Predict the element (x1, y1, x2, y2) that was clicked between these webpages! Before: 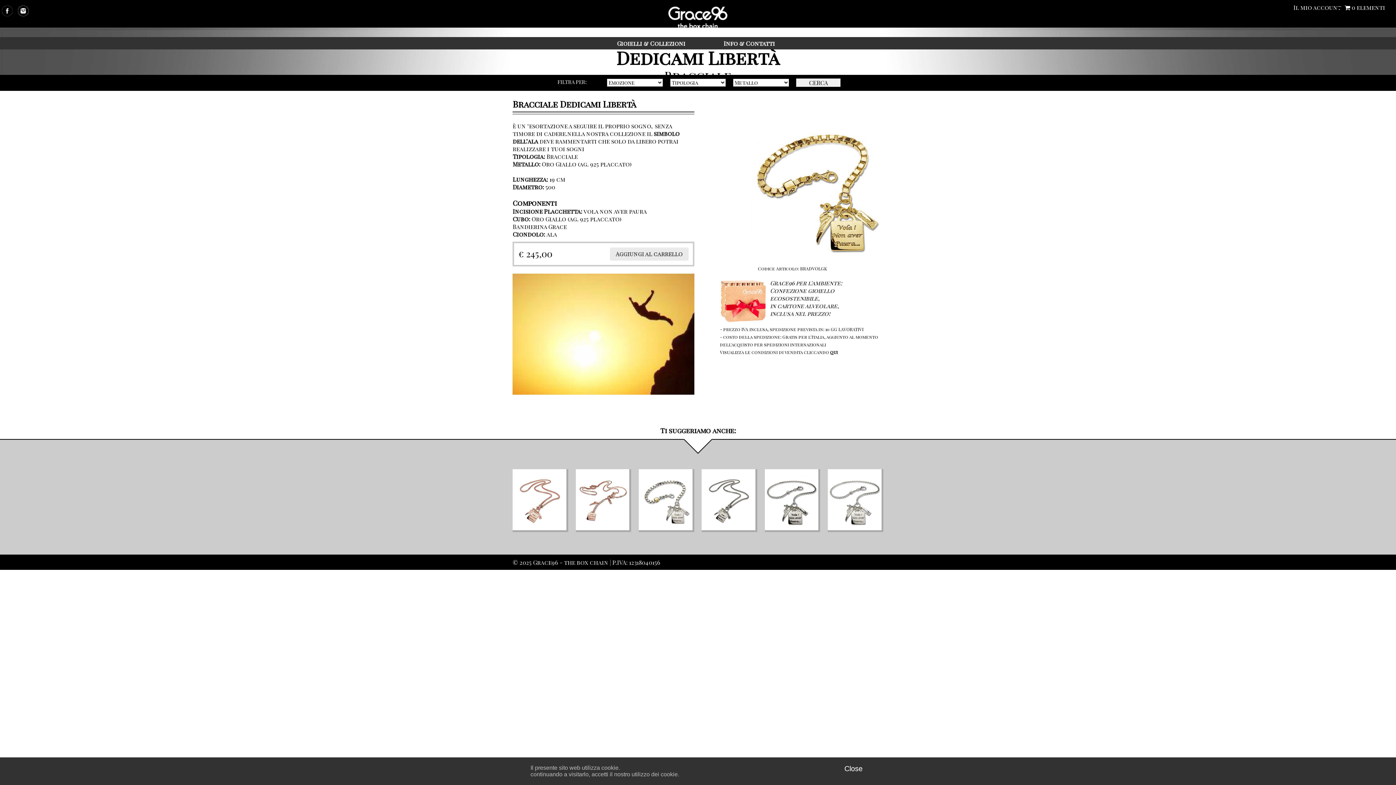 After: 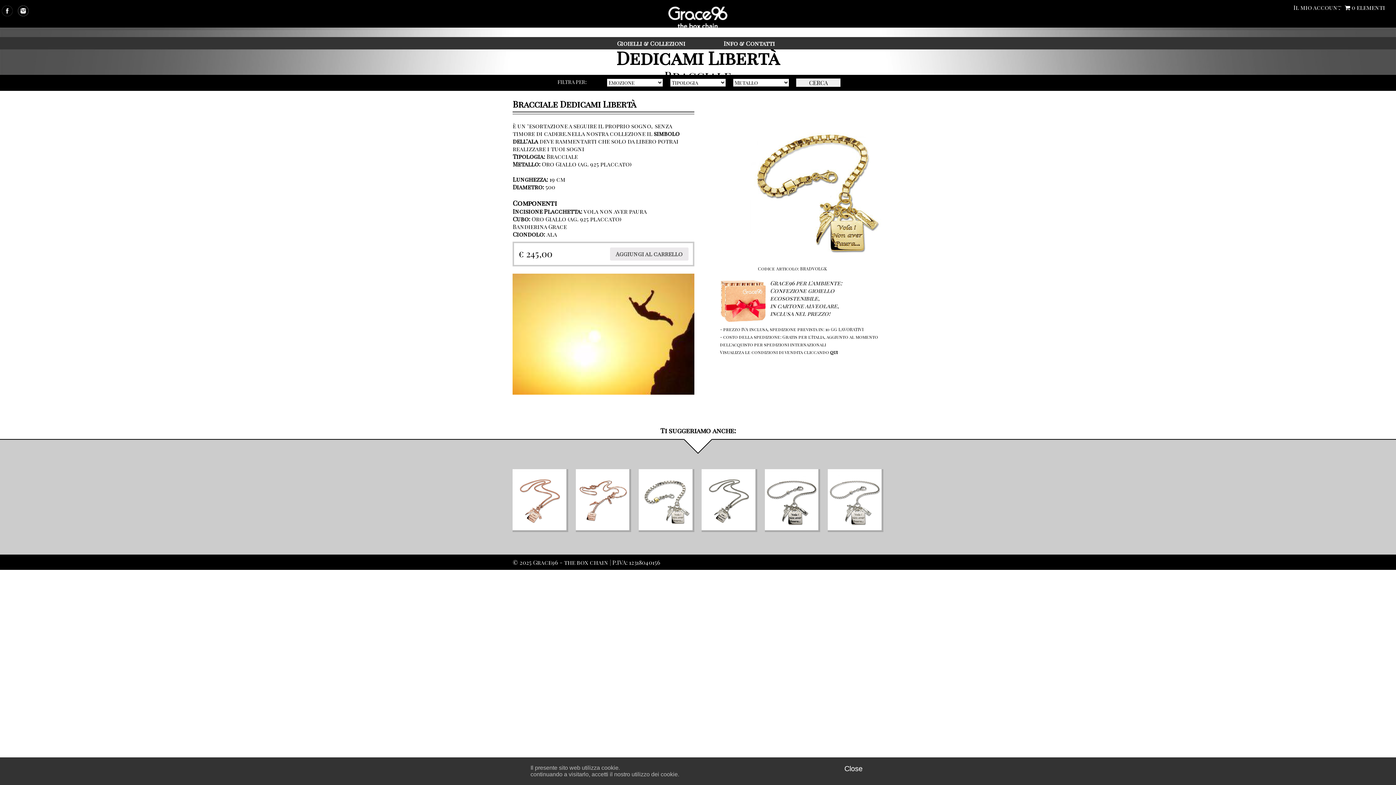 Action: bbox: (16, 15, 30, 23)